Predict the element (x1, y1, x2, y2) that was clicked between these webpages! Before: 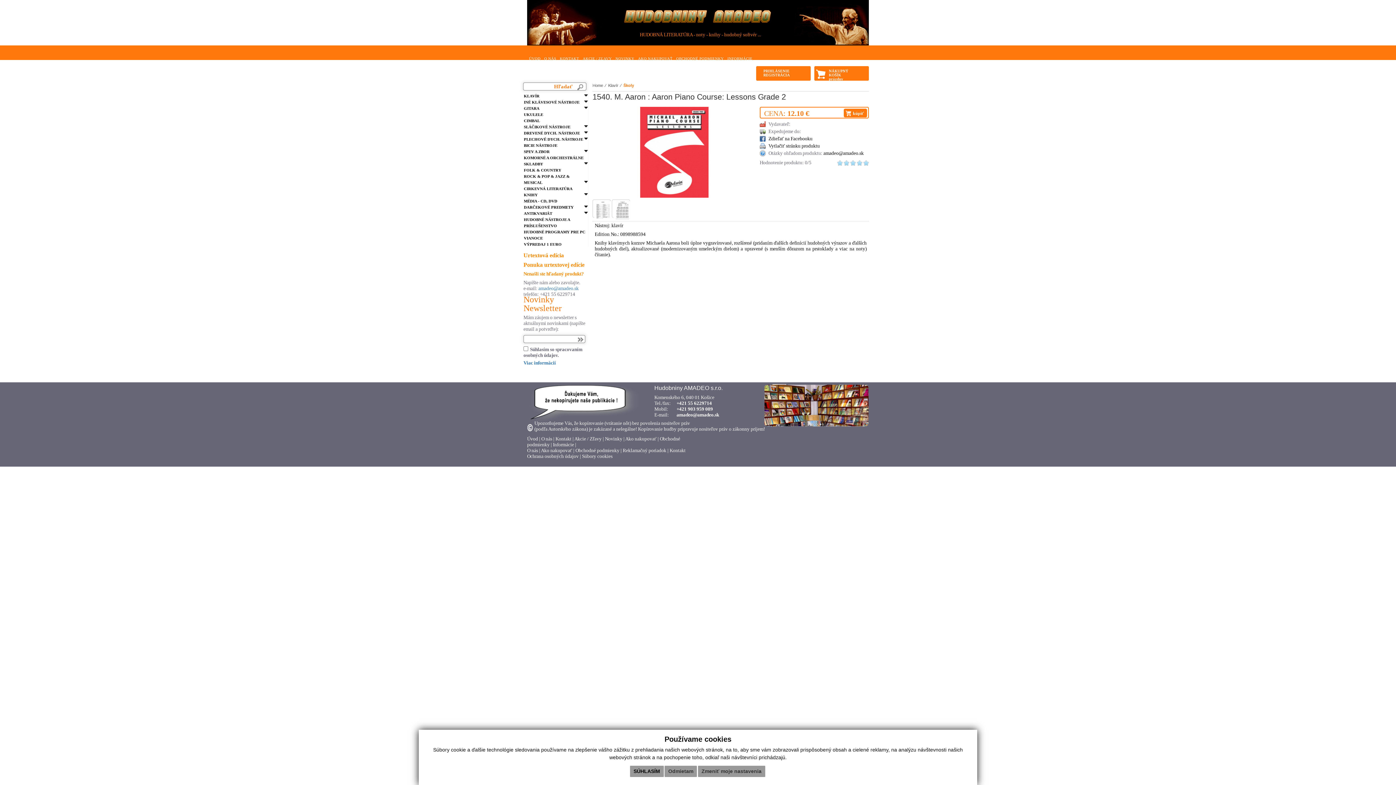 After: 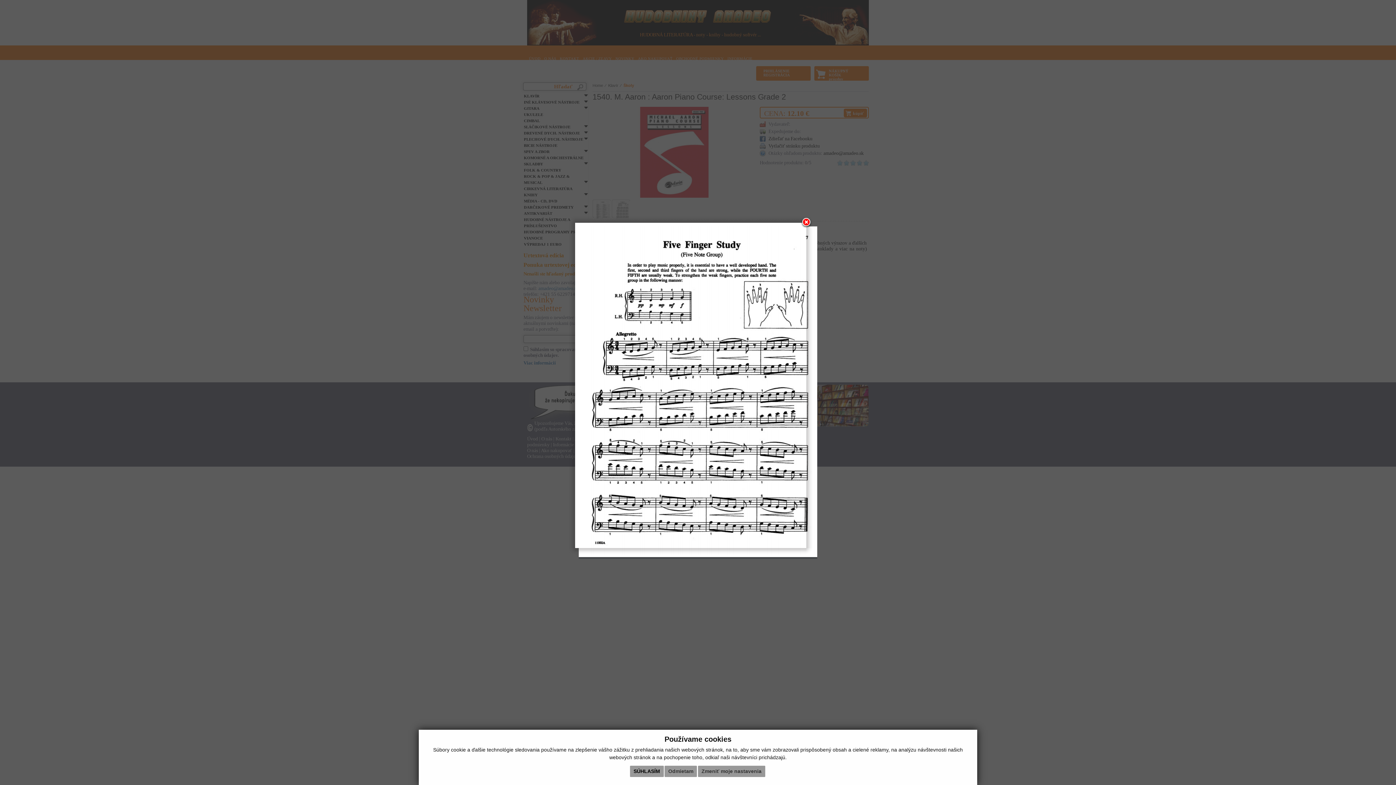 Action: bbox: (613, 206, 631, 212)